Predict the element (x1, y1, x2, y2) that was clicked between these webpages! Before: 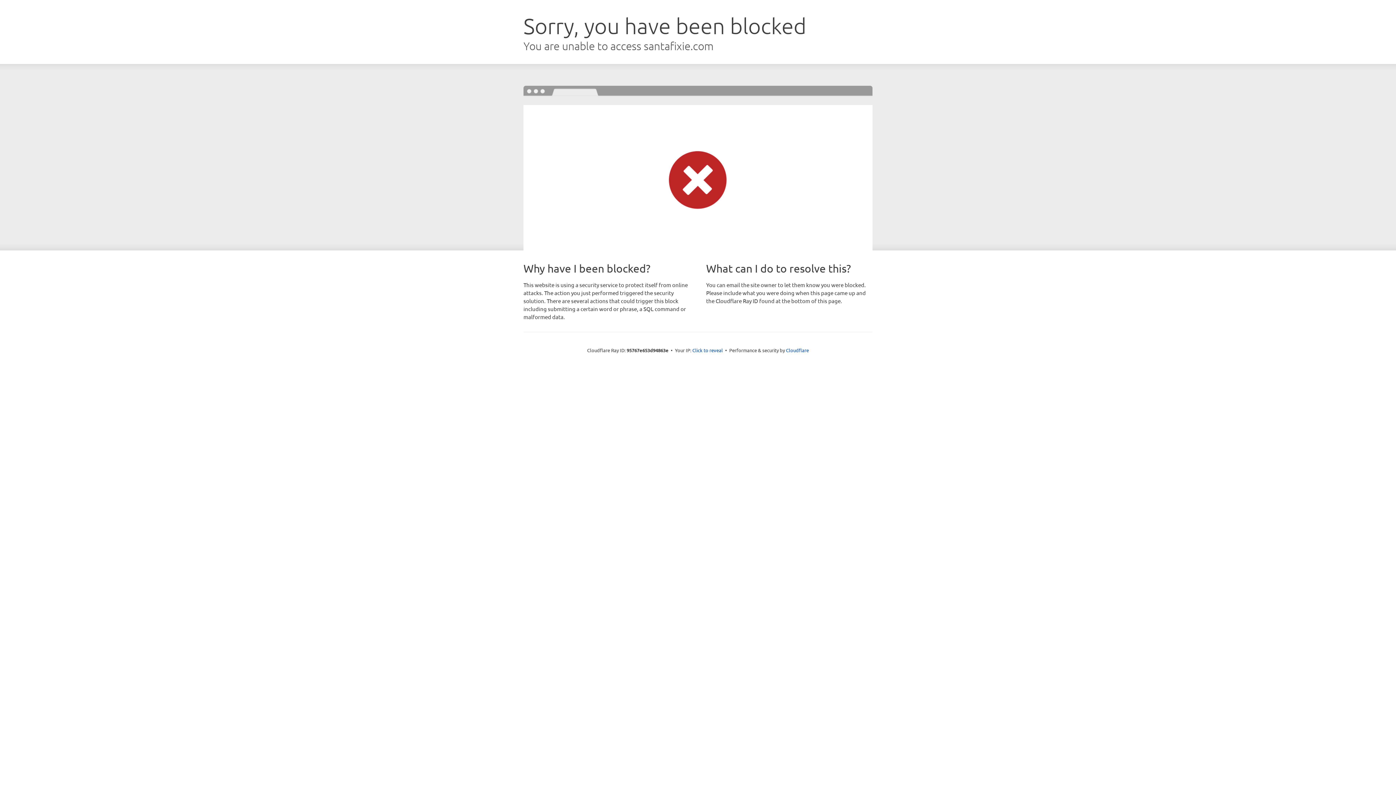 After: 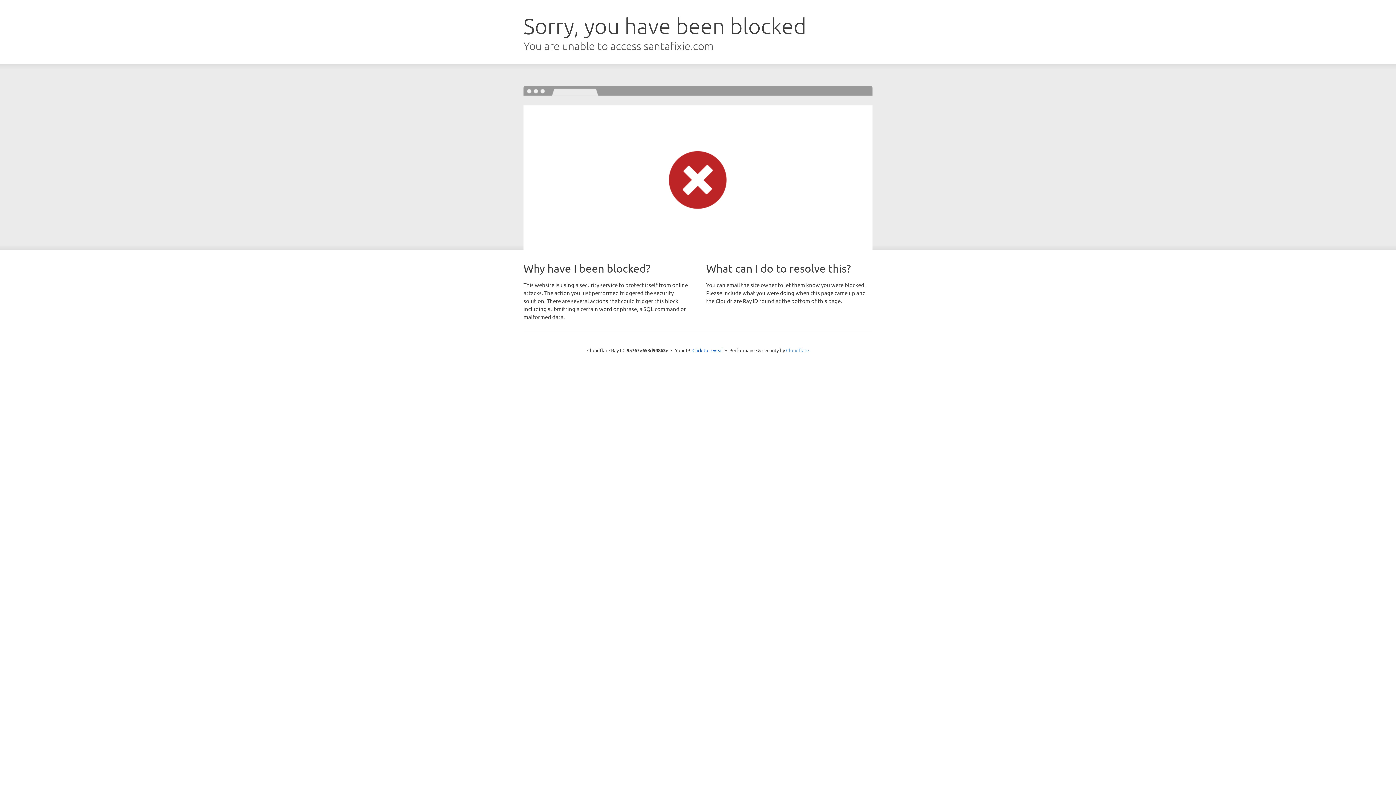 Action: label: Cloudflare bbox: (786, 347, 809, 353)